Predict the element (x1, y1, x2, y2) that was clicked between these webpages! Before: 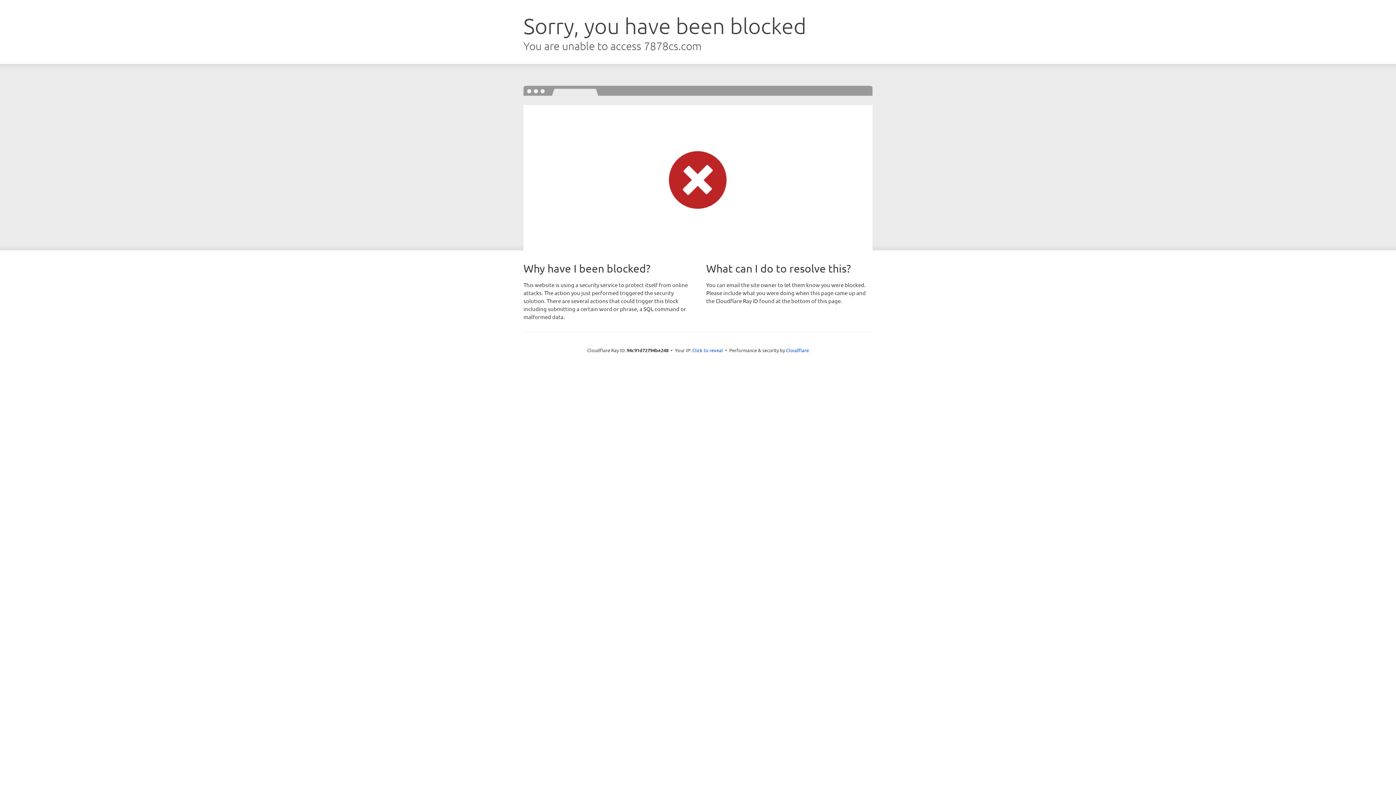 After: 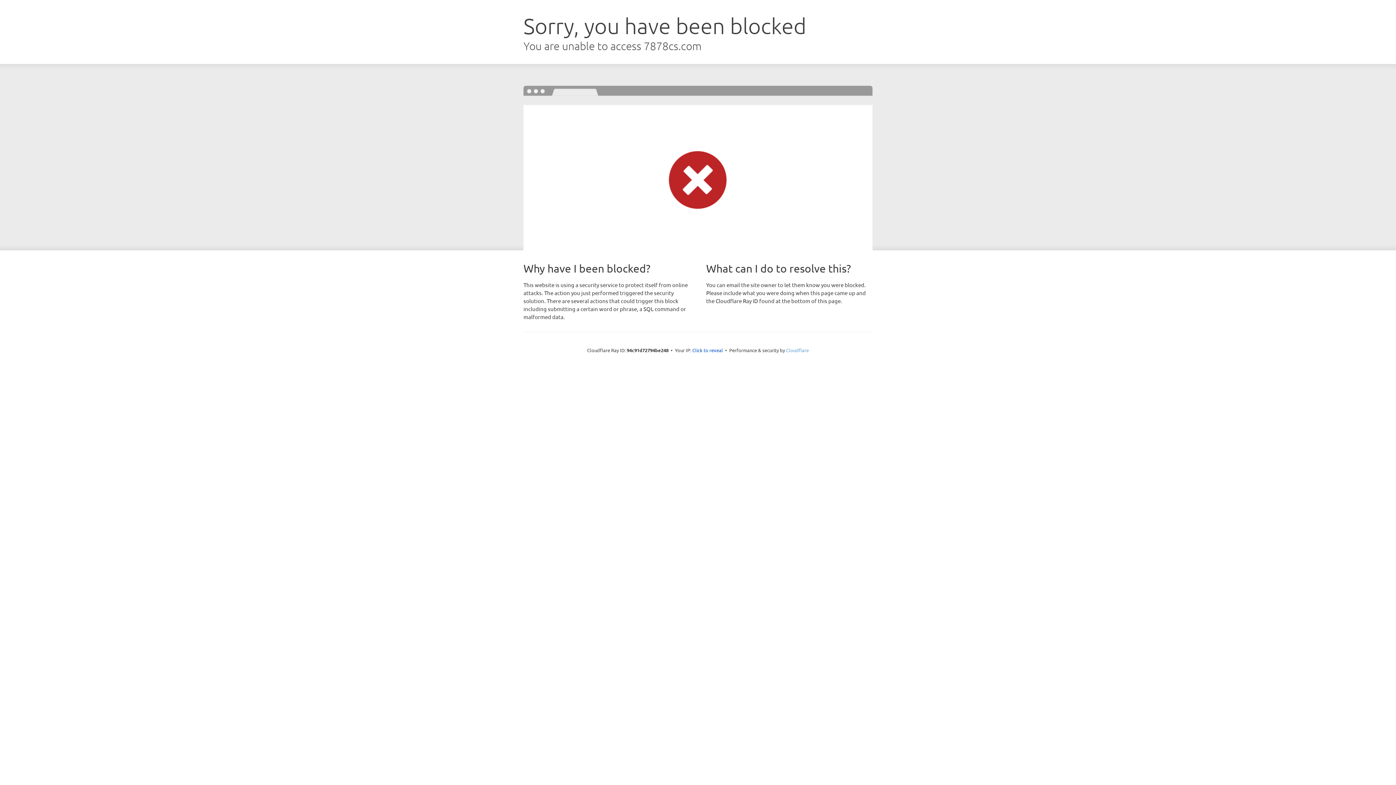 Action: bbox: (786, 347, 809, 353) label: Cloudflare